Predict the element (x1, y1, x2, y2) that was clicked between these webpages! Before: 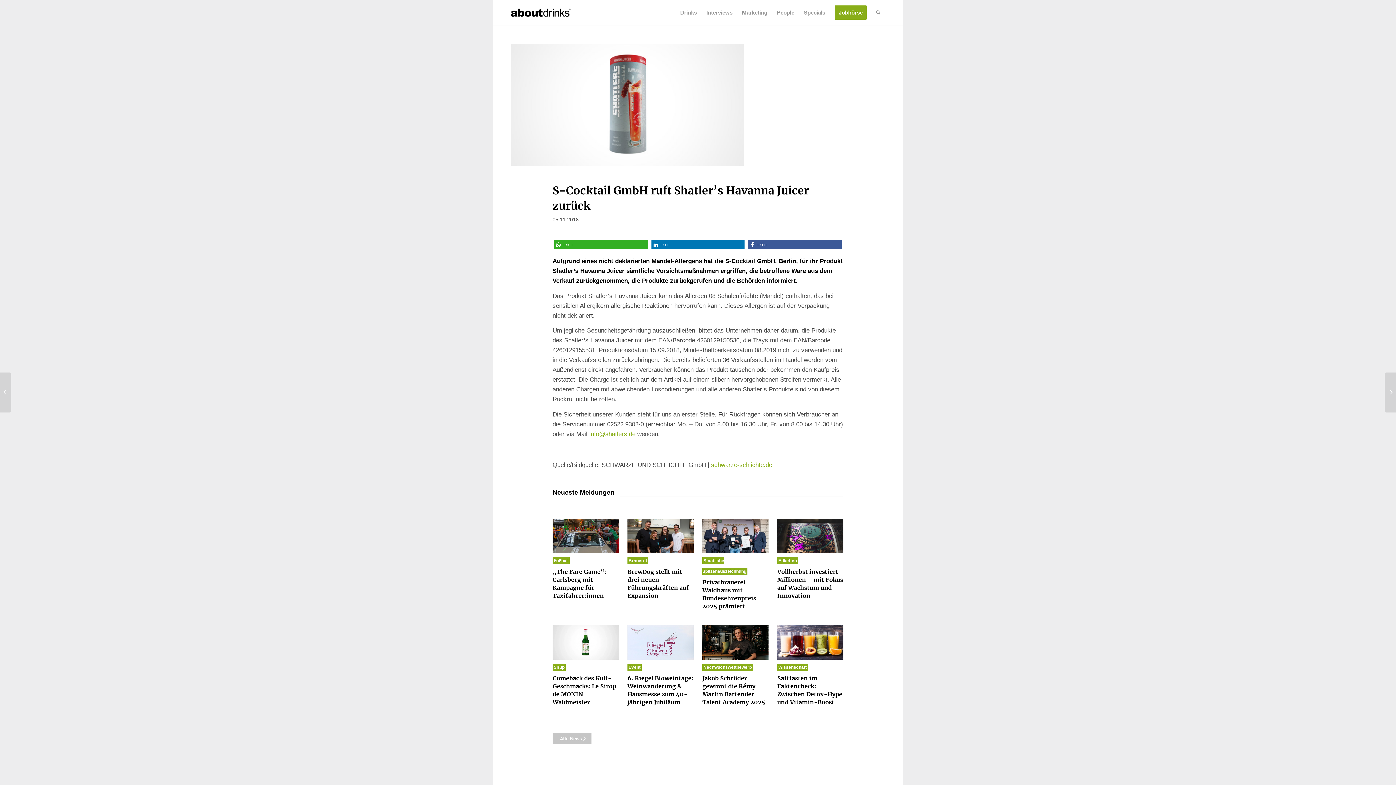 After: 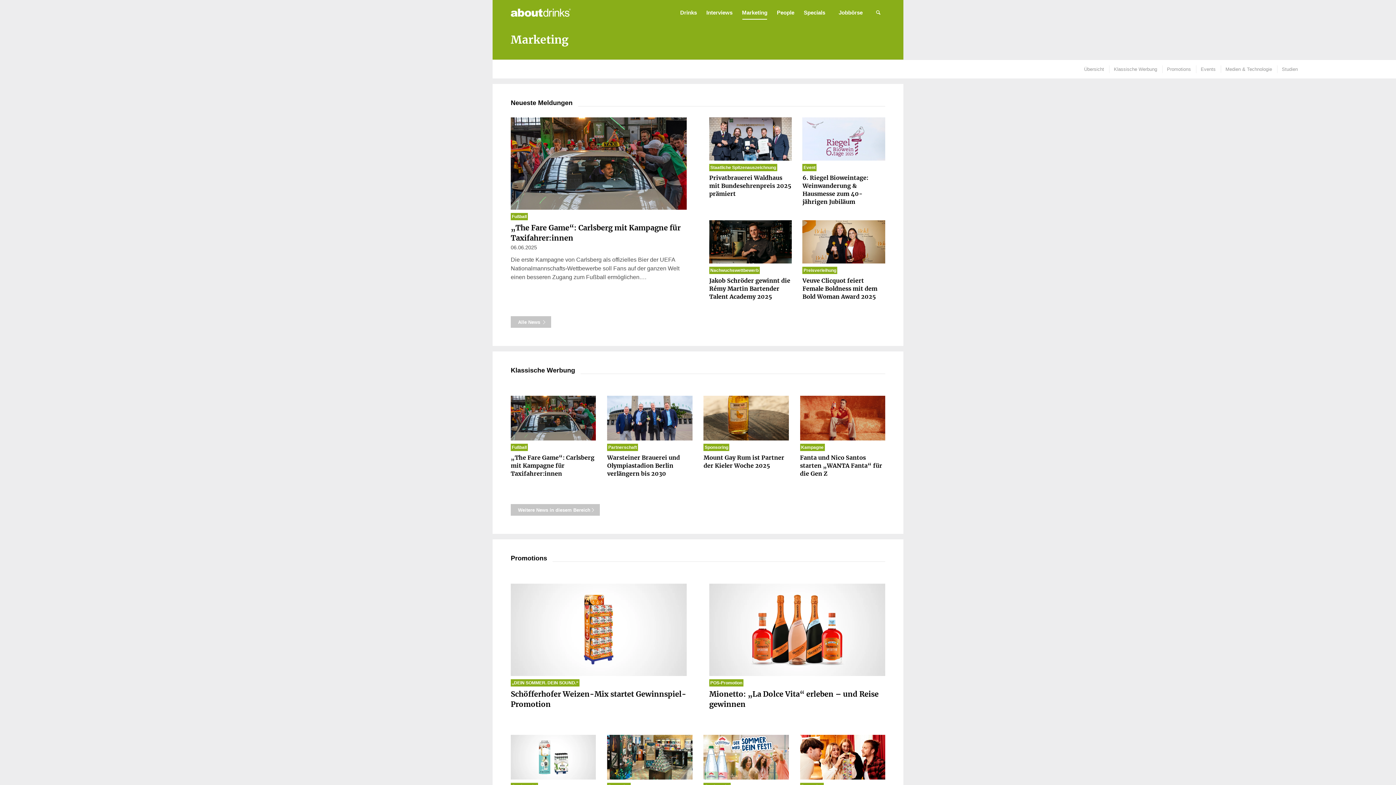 Action: bbox: (737, 0, 772, 25) label: Marketing